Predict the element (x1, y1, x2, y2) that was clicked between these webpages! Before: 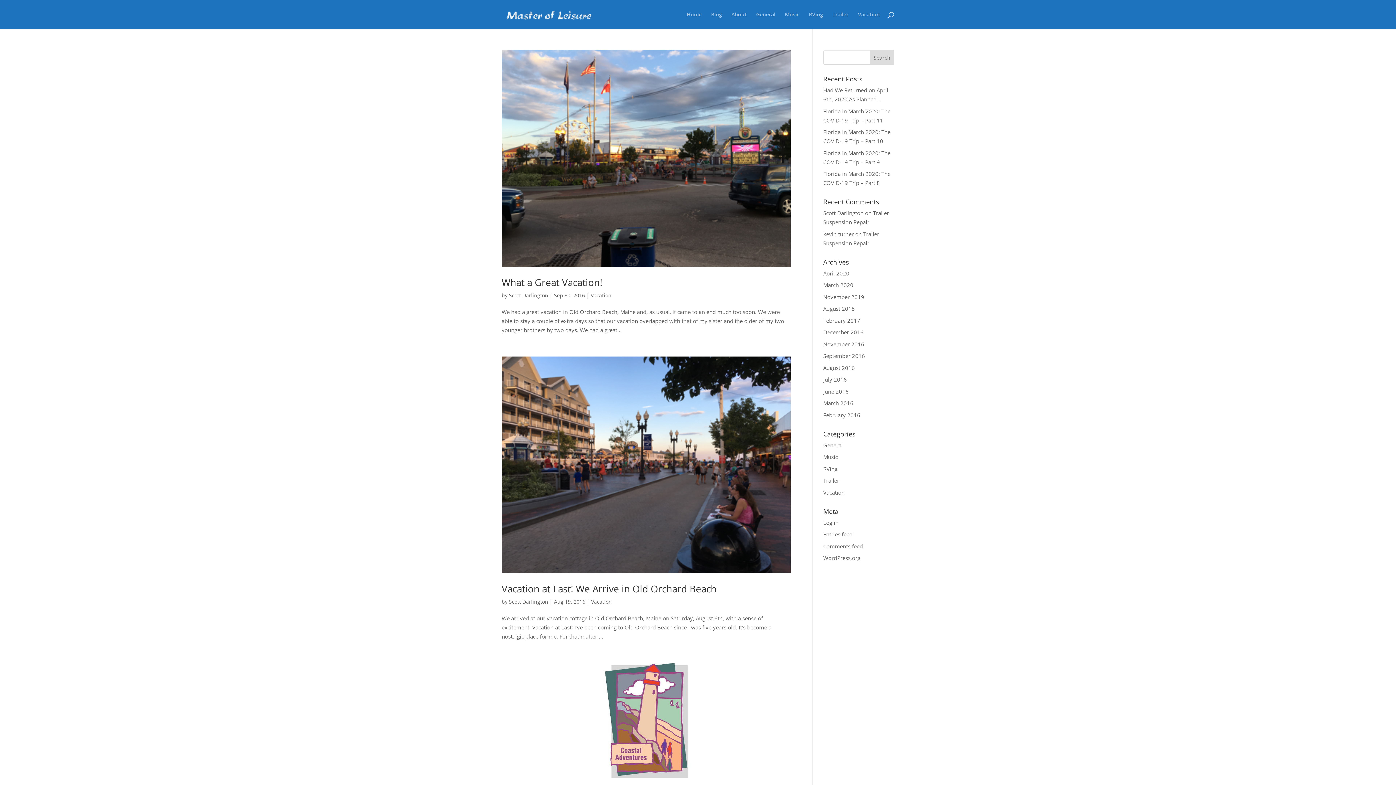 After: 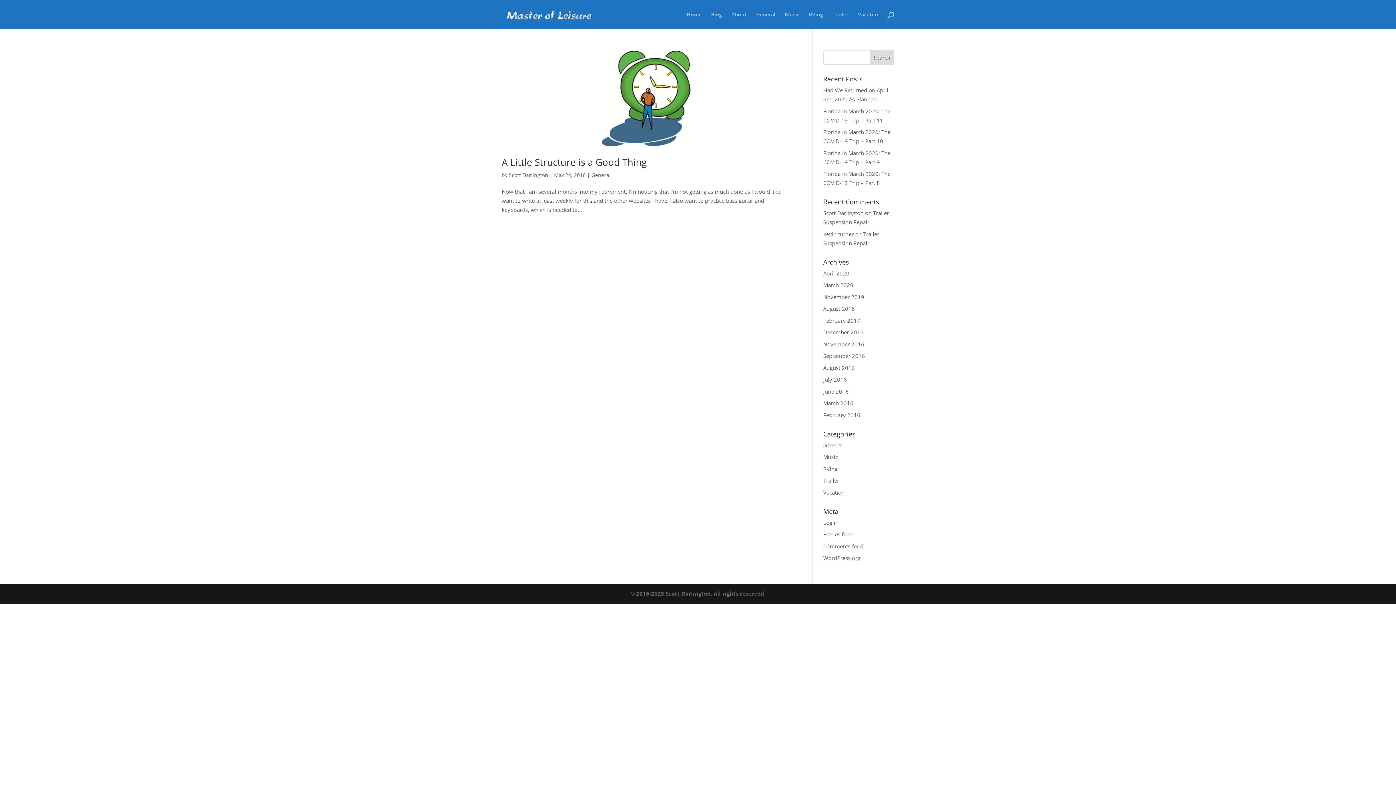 Action: label: March 2016 bbox: (823, 399, 853, 406)